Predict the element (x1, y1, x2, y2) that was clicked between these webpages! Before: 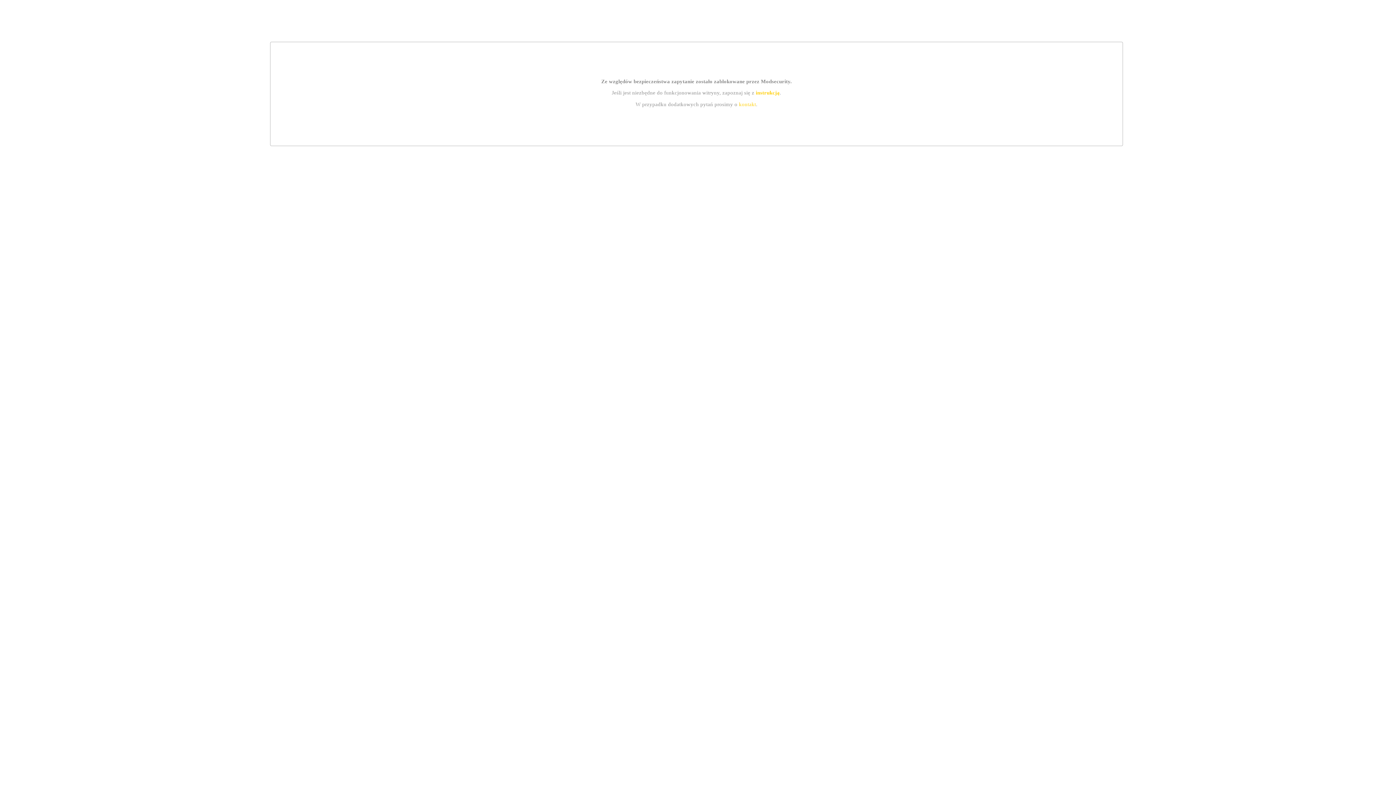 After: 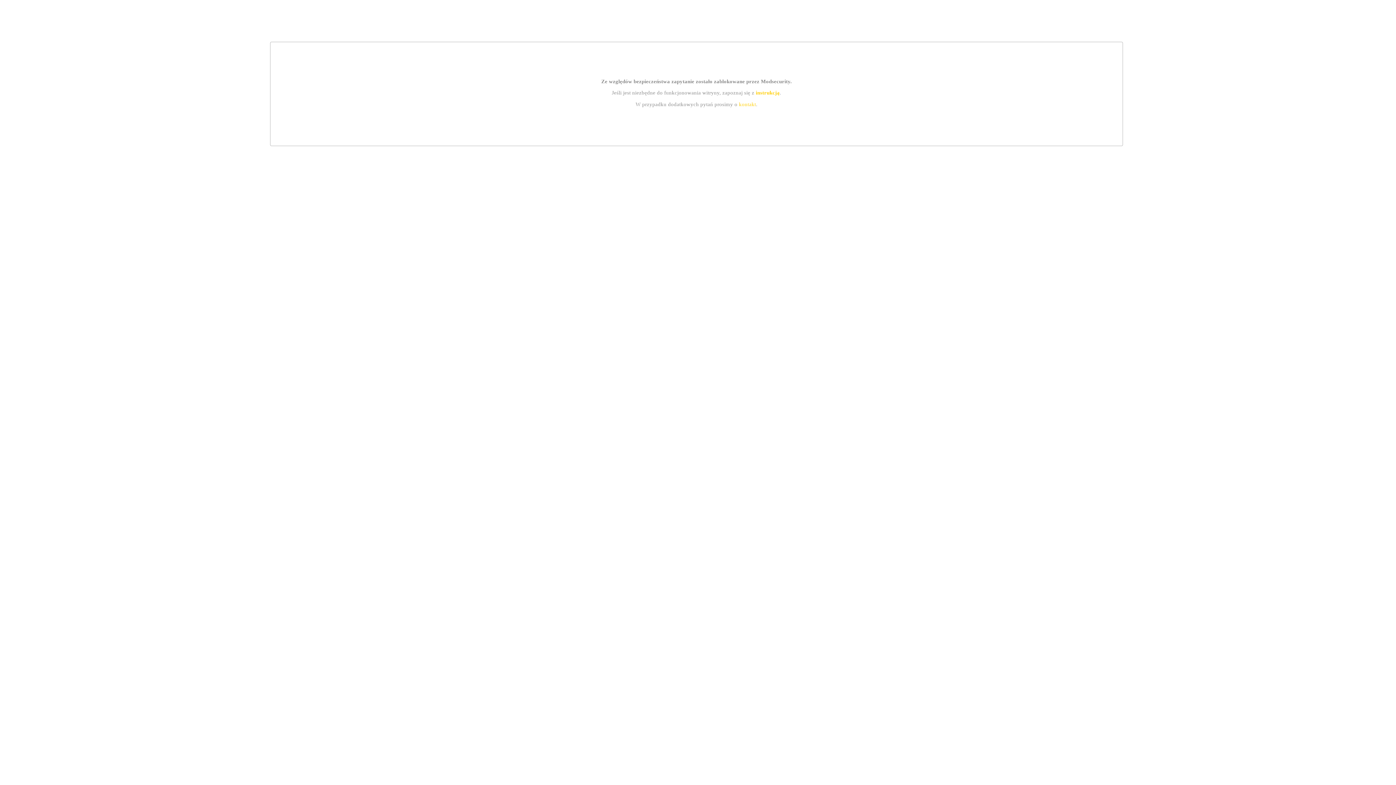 Action: bbox: (739, 101, 756, 107) label: kontakt